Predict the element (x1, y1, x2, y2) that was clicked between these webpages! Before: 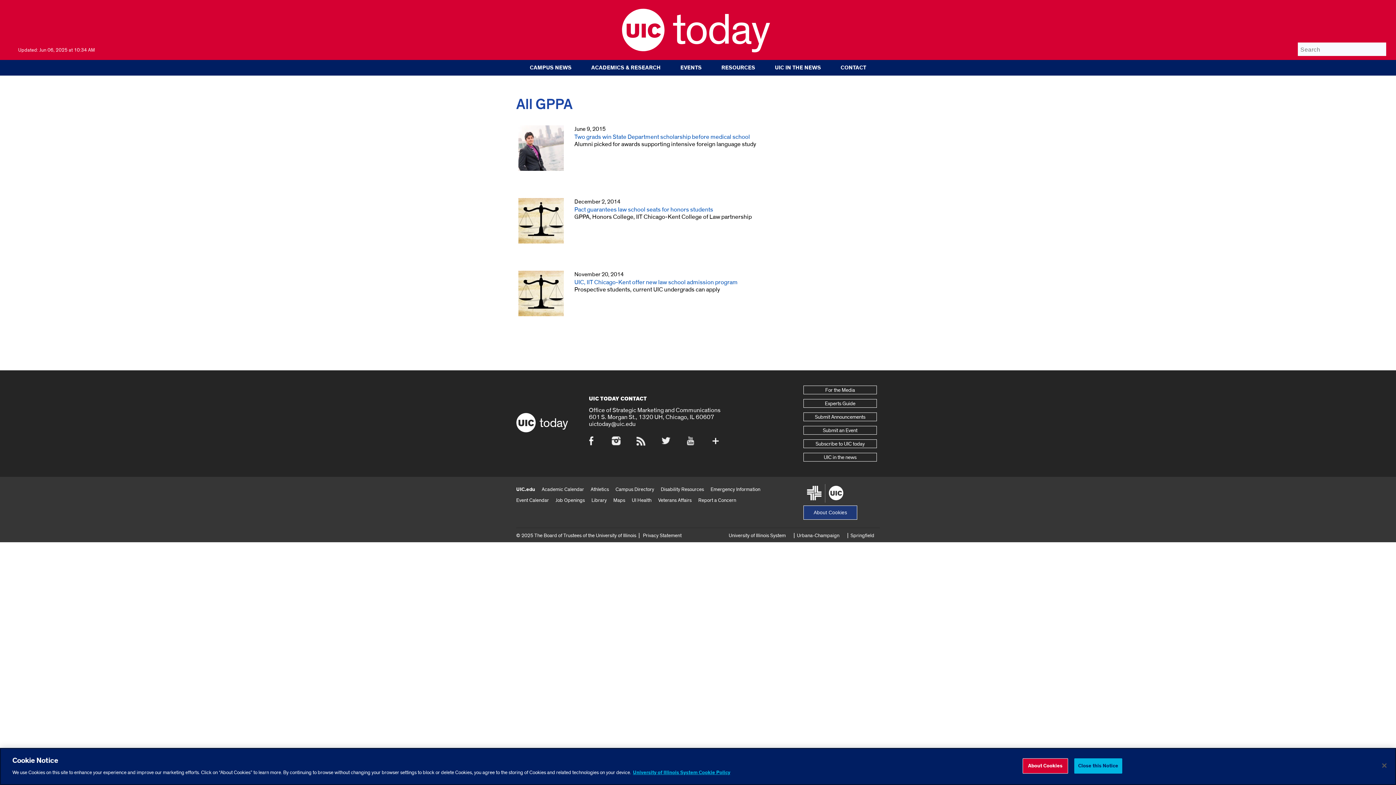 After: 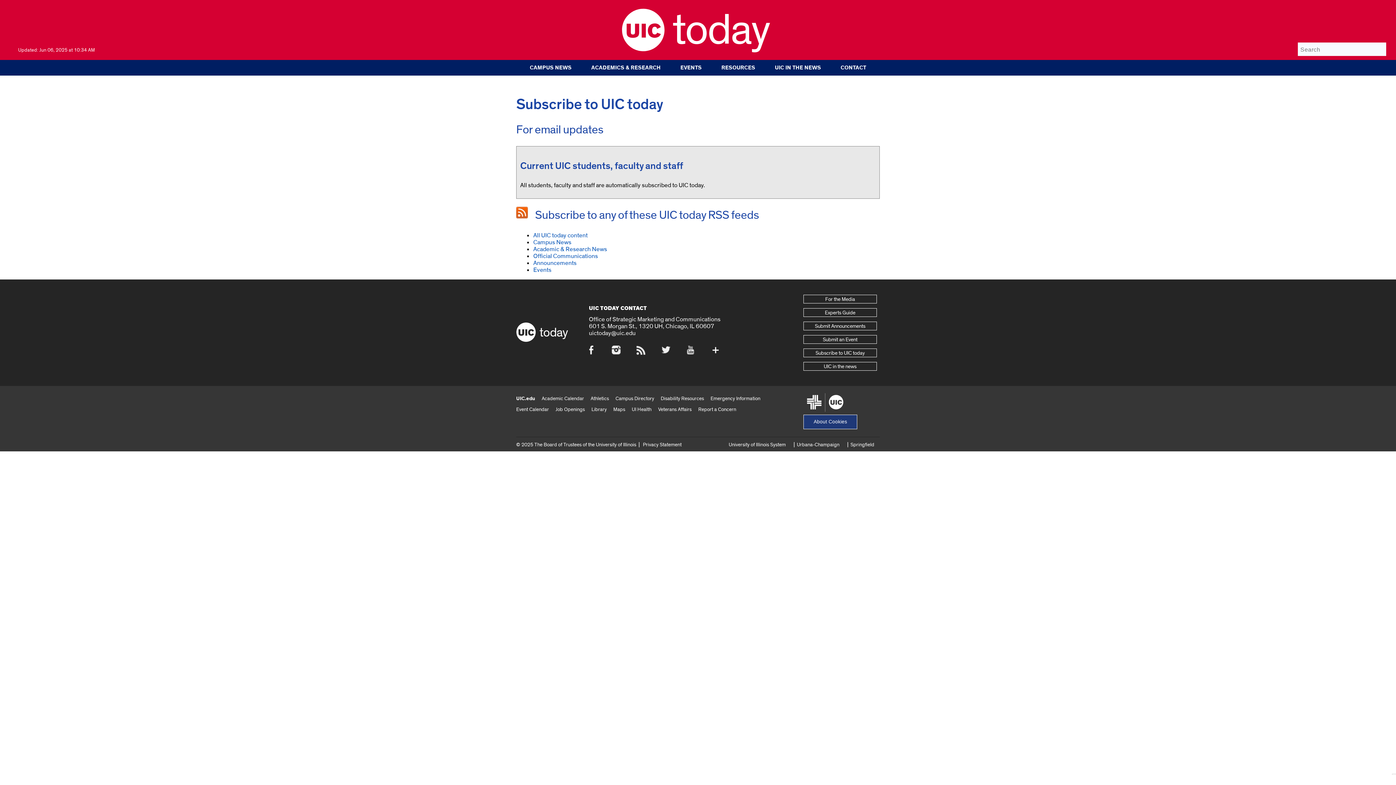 Action: label: Subscribe to UIC today bbox: (803, 439, 877, 448)